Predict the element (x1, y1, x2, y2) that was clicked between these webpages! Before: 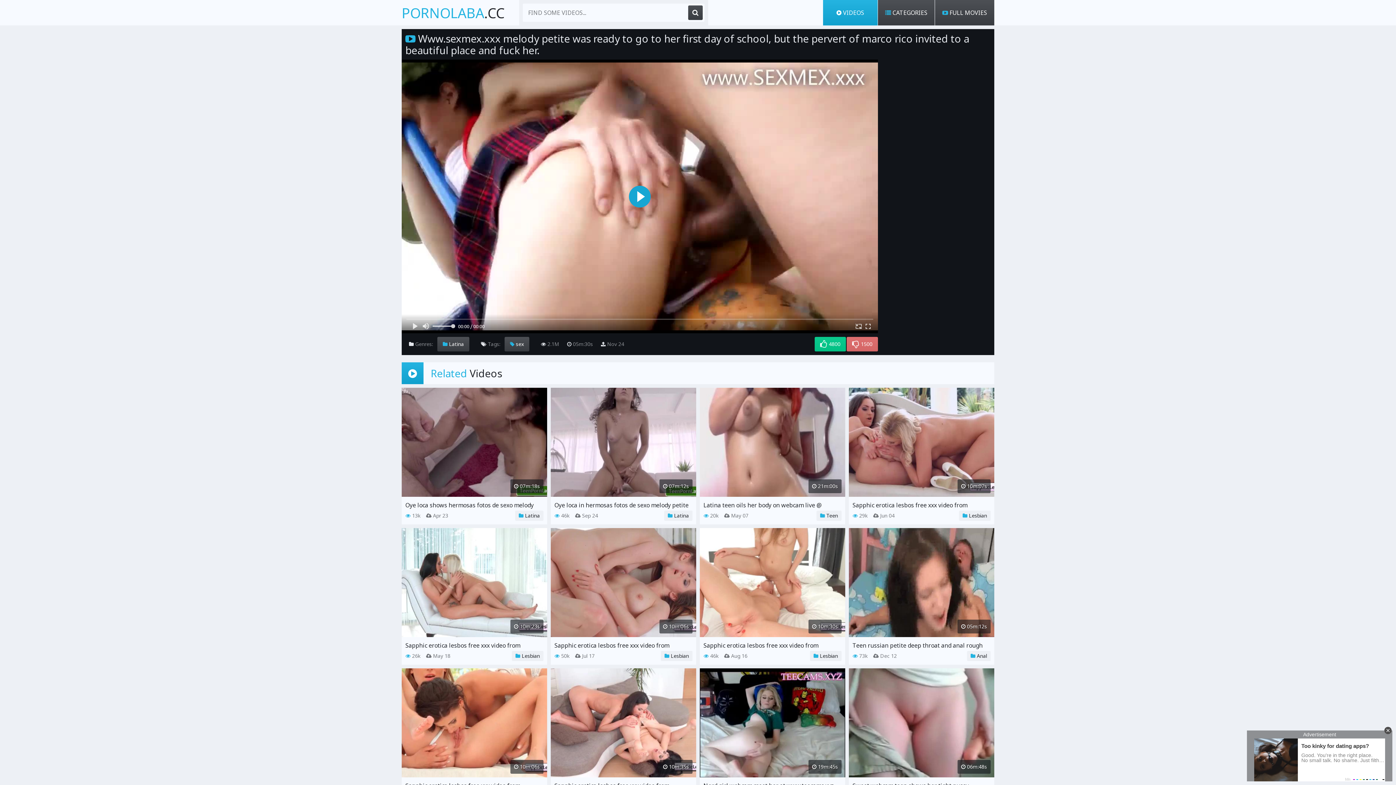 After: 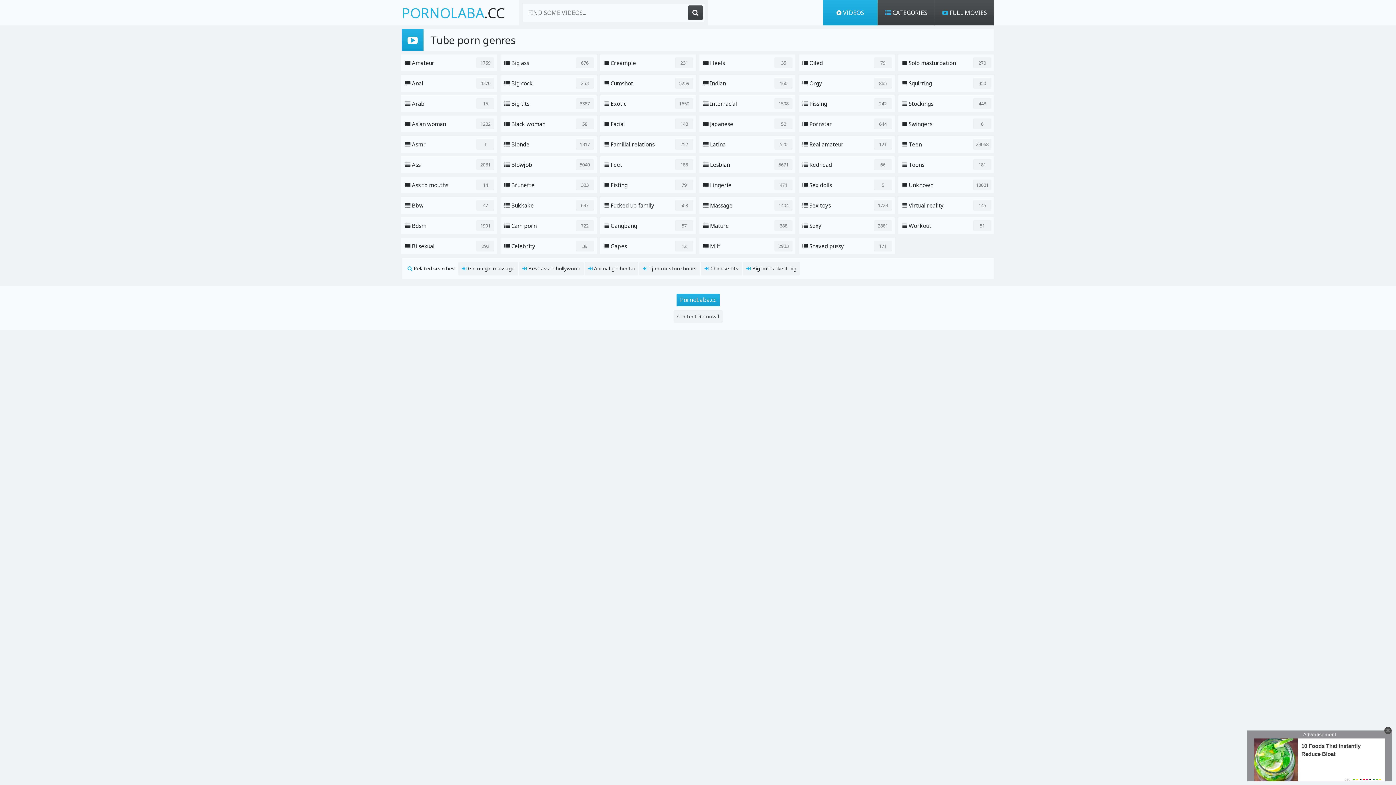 Action: label:  CATEGORIES bbox: (878, 0, 934, 25)